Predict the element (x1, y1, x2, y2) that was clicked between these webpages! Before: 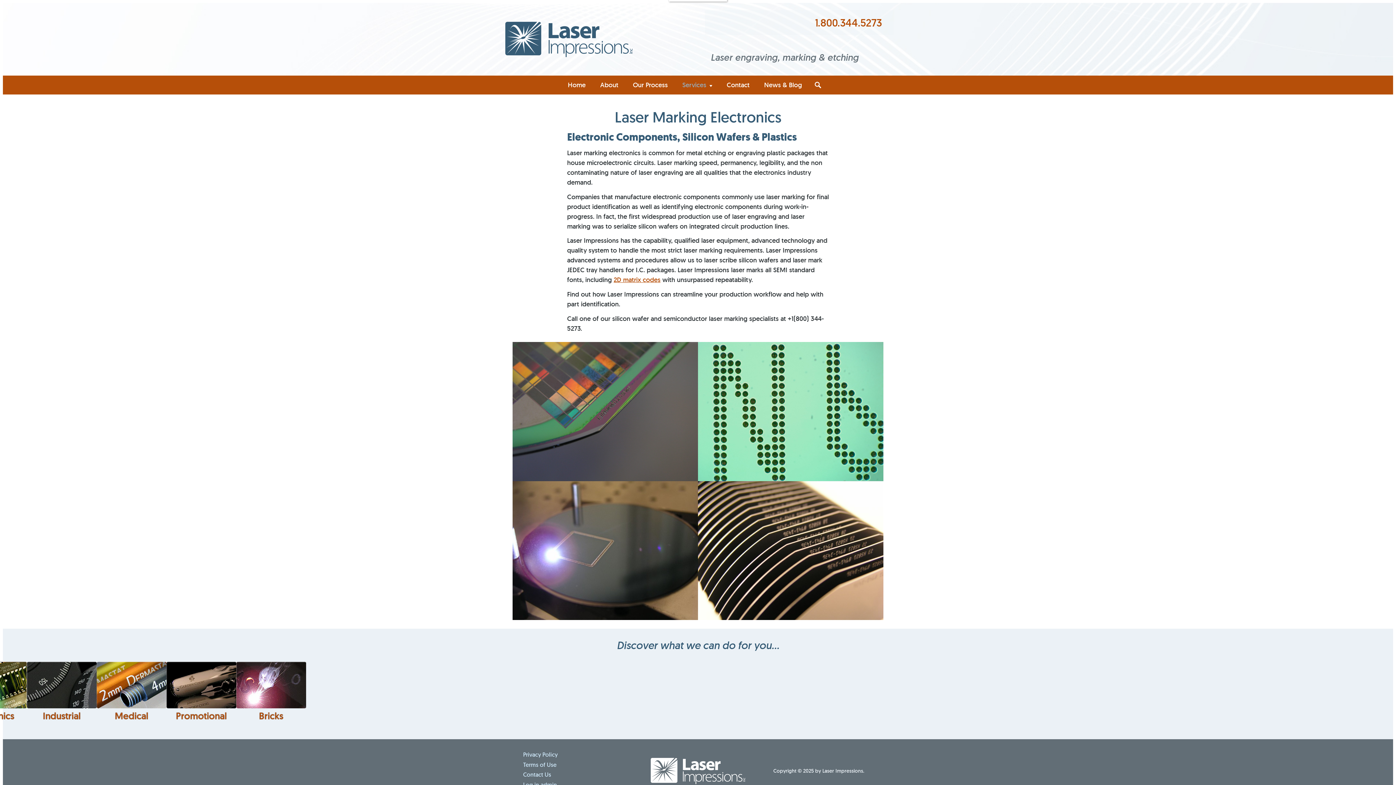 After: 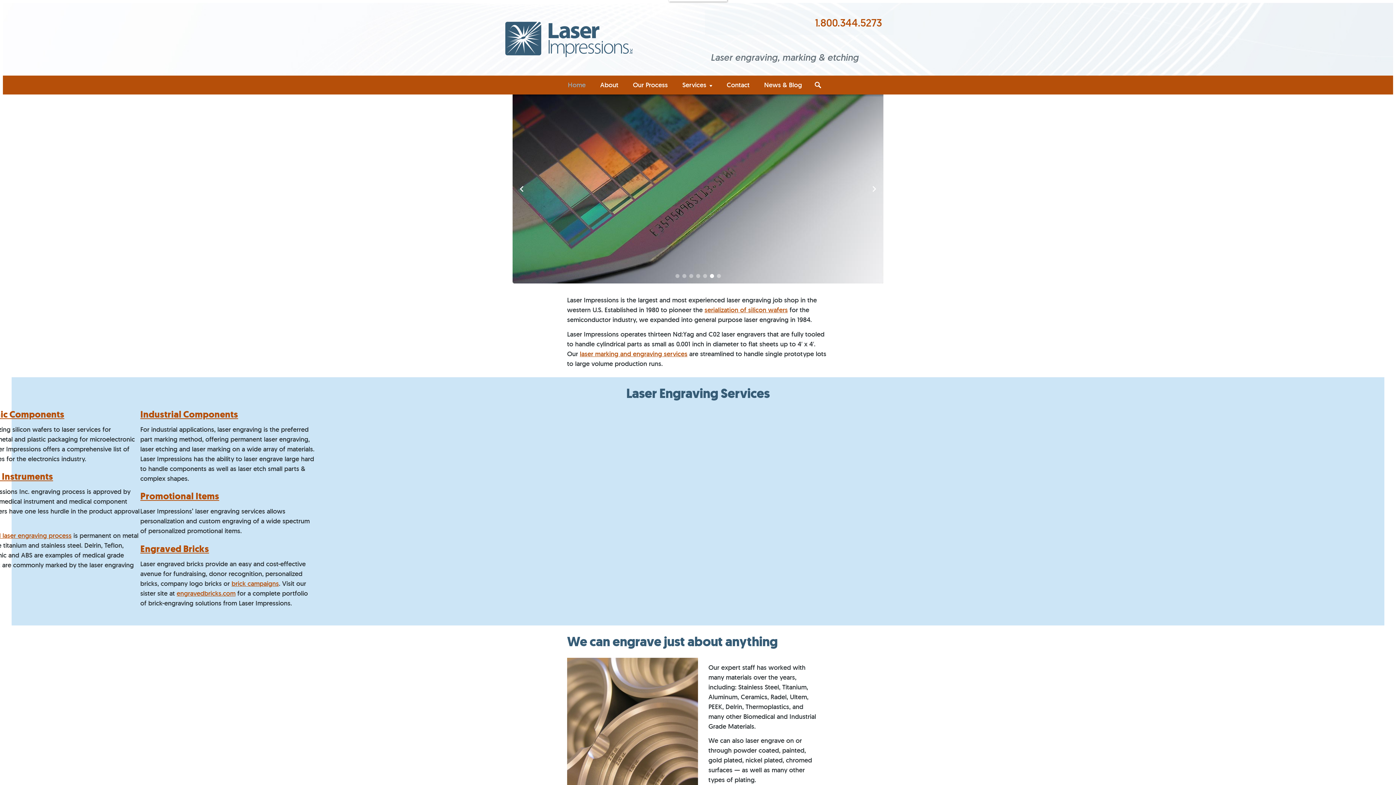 Action: label: Home bbox: (562, 77, 591, 92)